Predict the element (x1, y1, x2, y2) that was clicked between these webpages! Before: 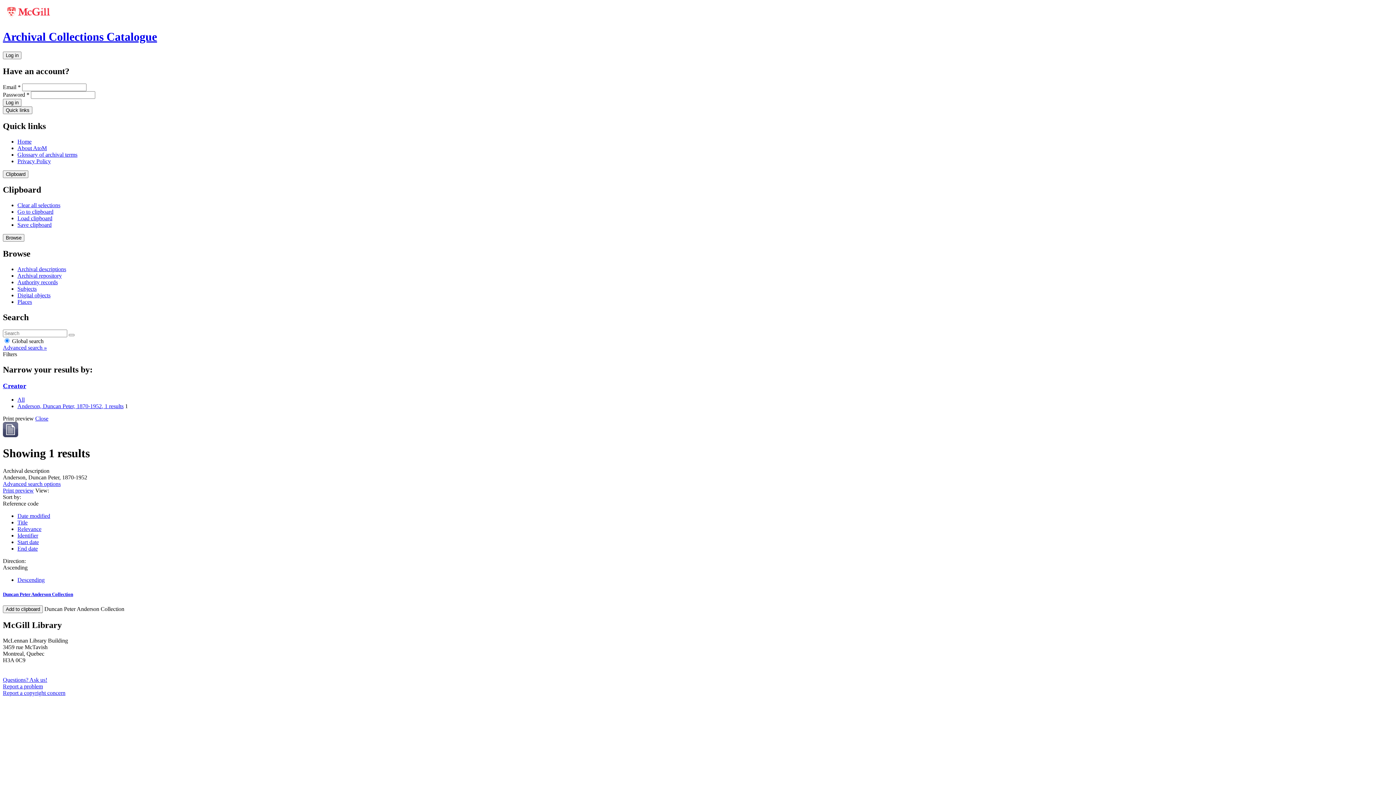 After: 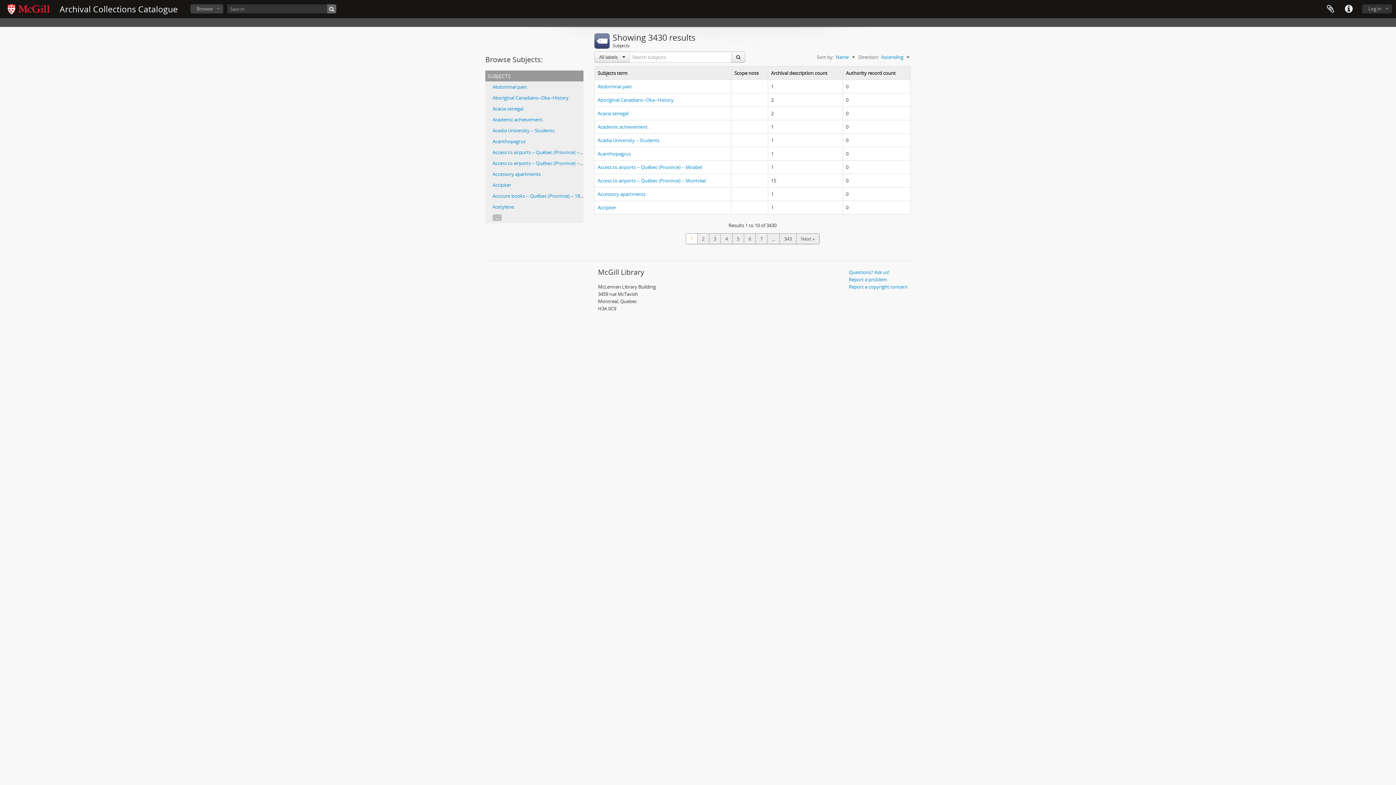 Action: bbox: (17, 285, 36, 292) label: Subjects